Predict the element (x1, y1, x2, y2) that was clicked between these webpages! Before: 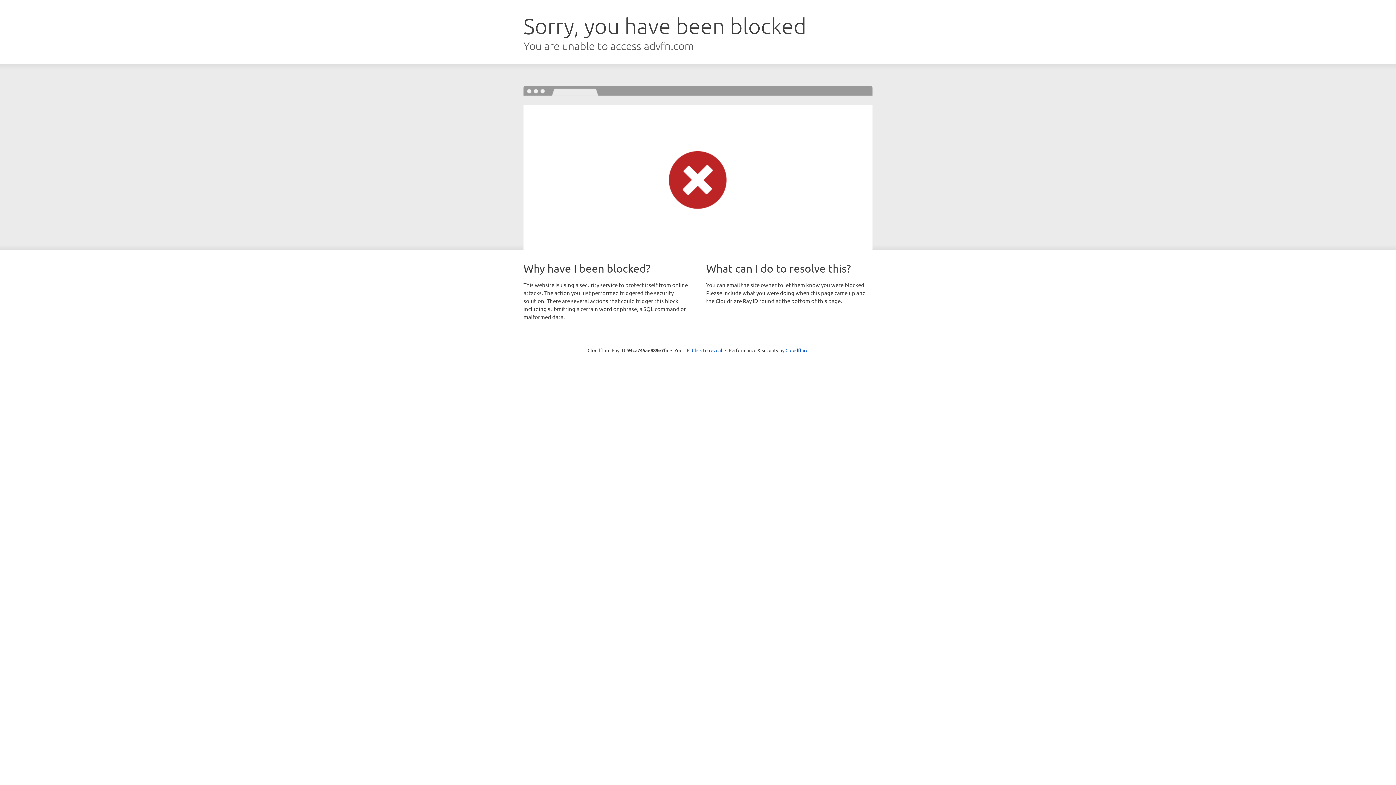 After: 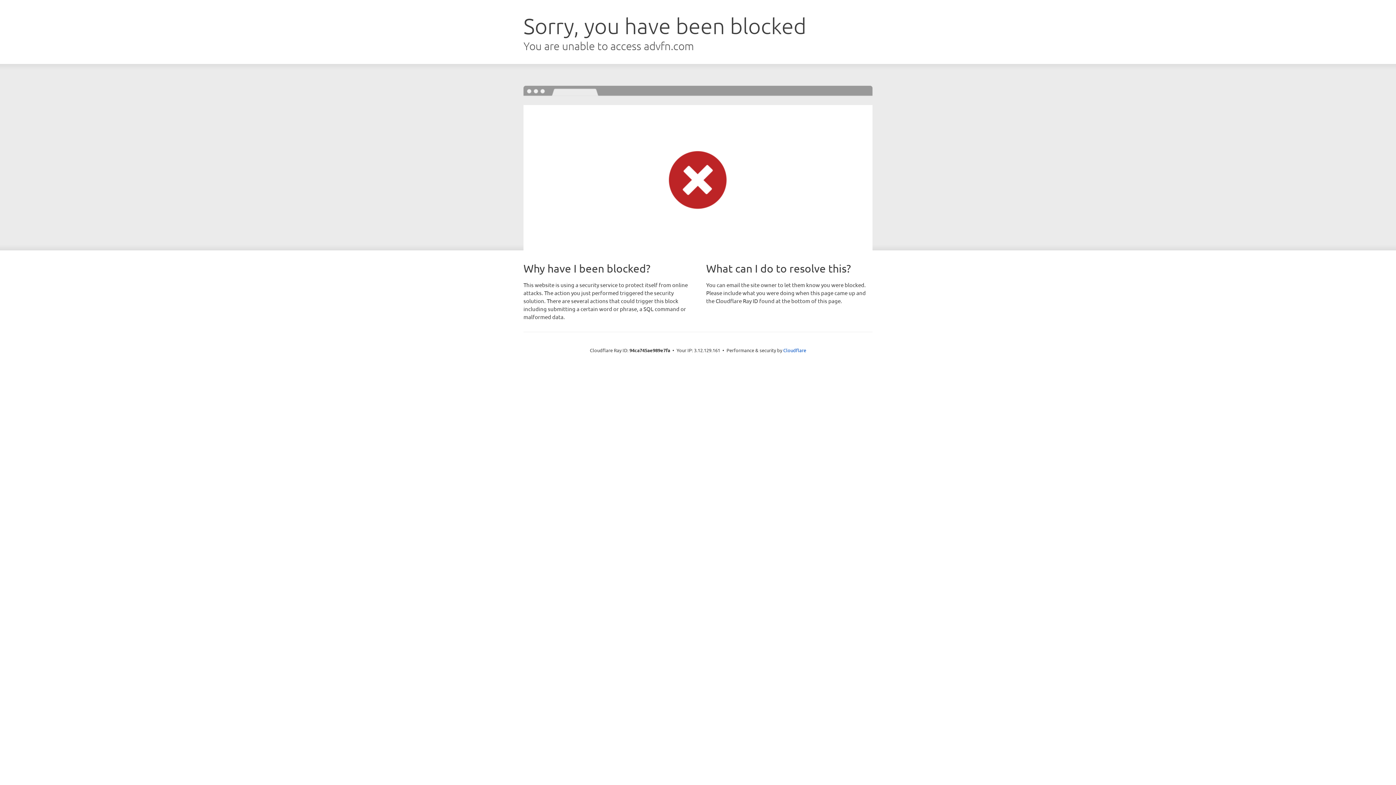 Action: bbox: (692, 346, 722, 353) label: Click to reveal